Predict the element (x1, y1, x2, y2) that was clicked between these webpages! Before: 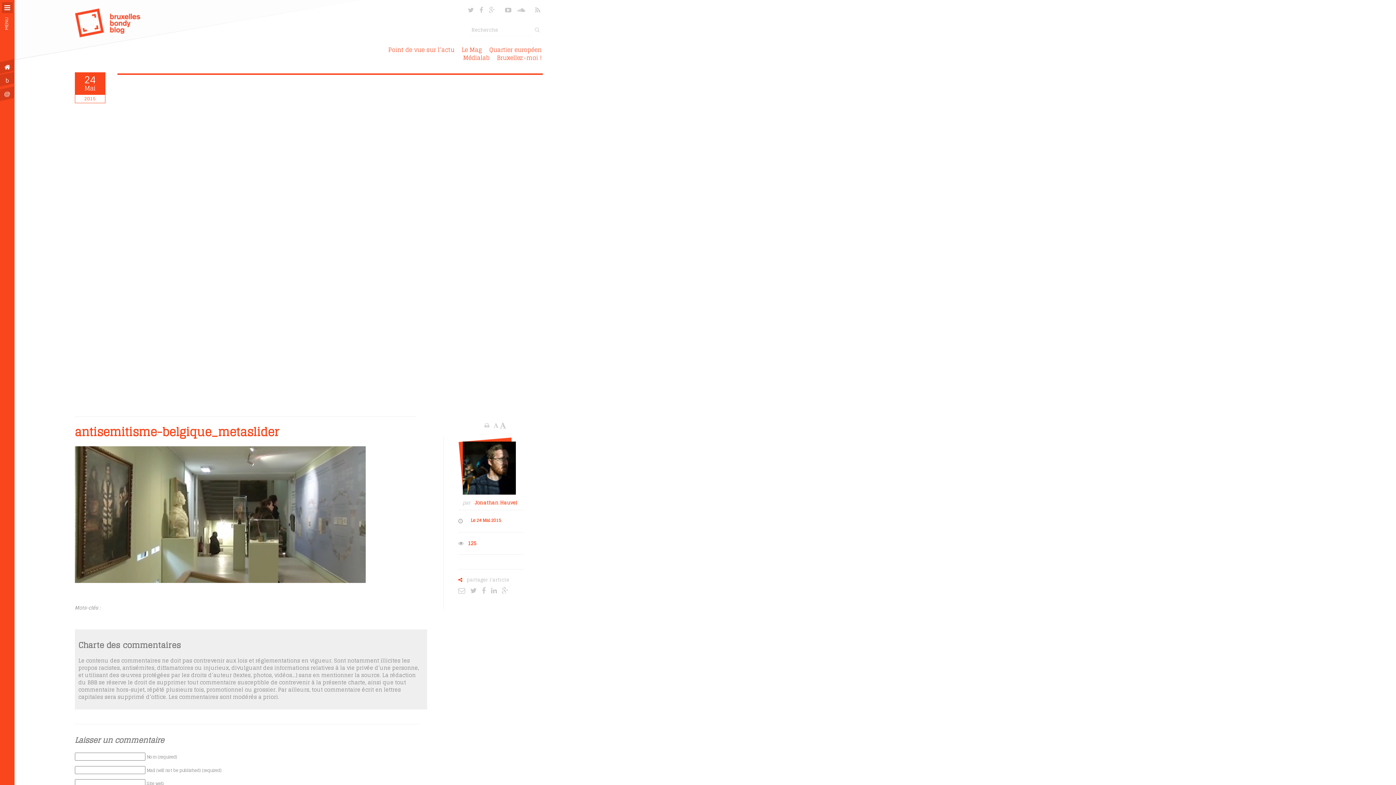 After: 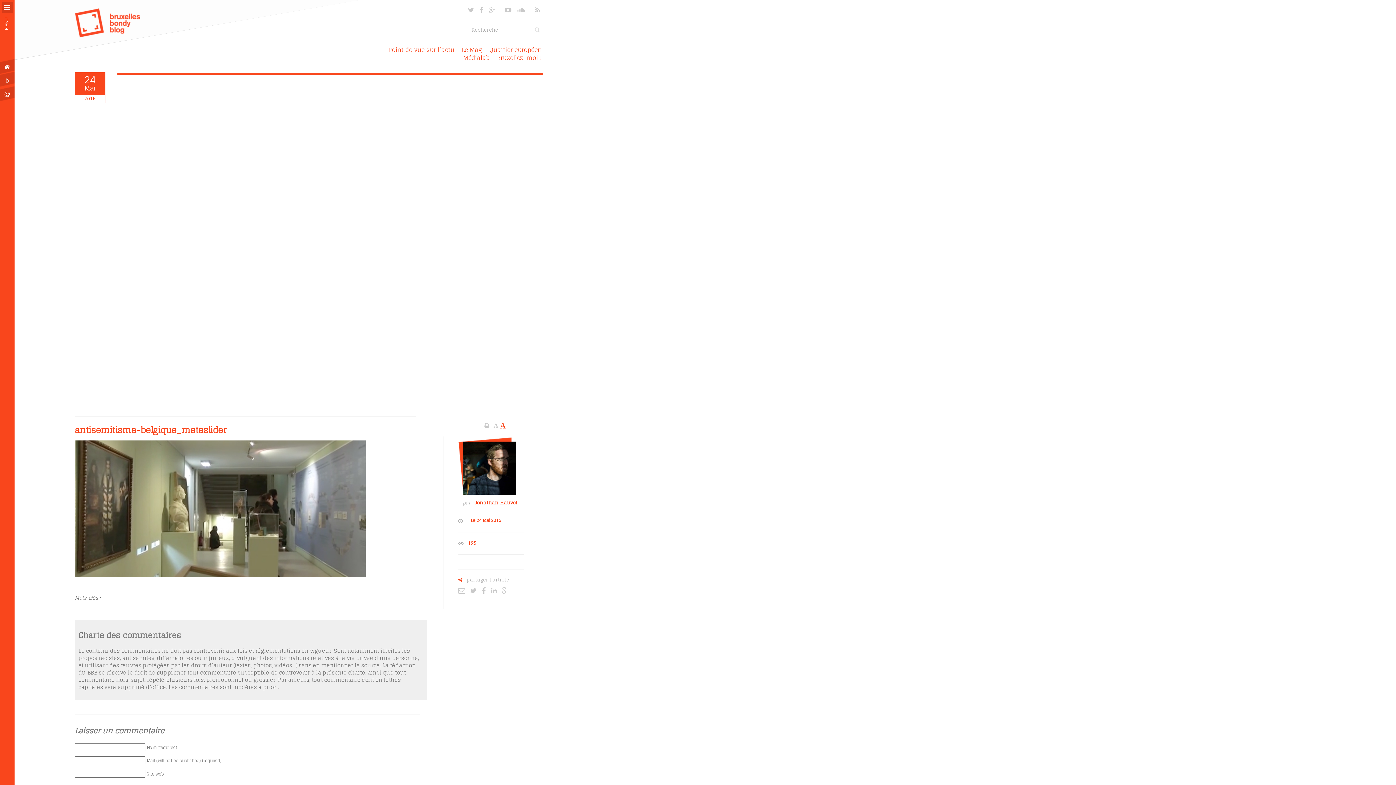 Action: bbox: (499, 420, 506, 430)